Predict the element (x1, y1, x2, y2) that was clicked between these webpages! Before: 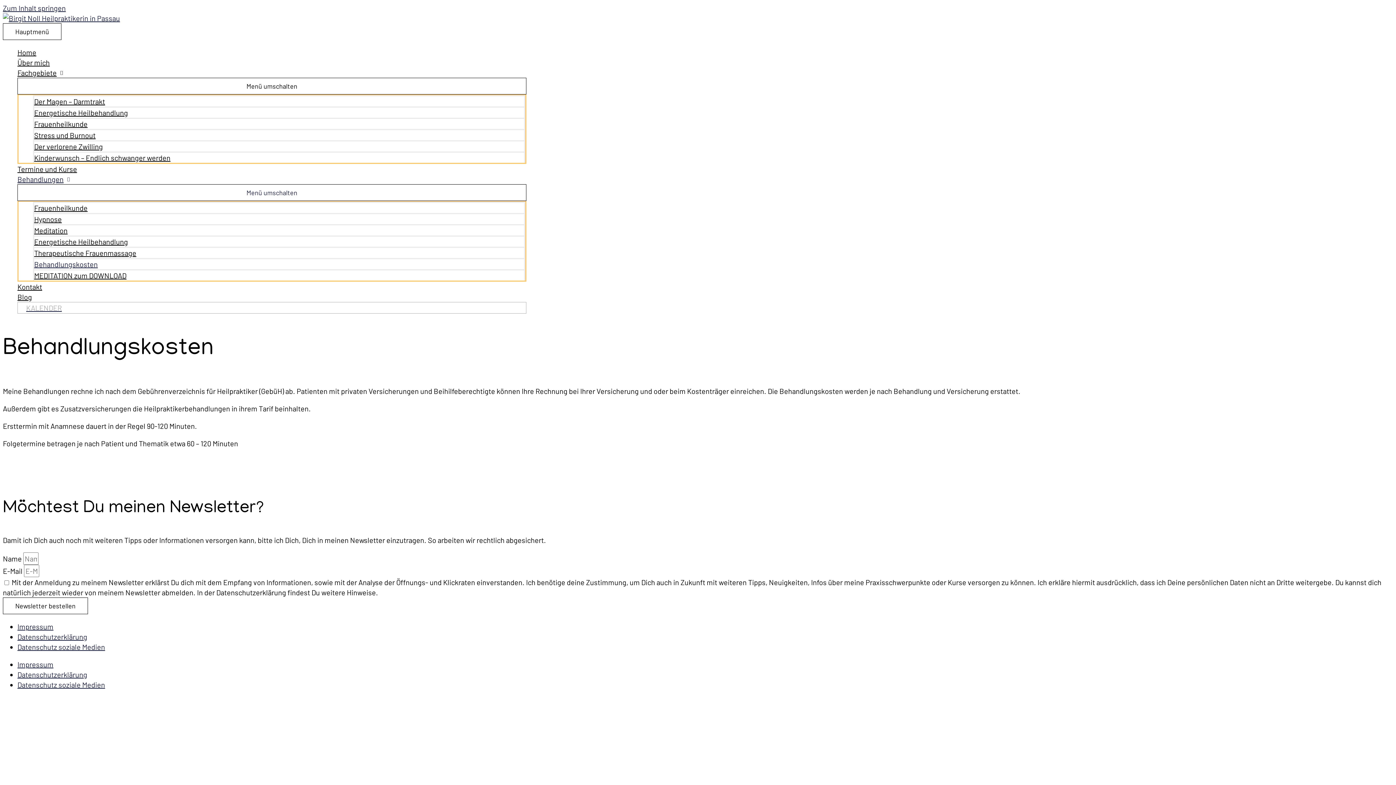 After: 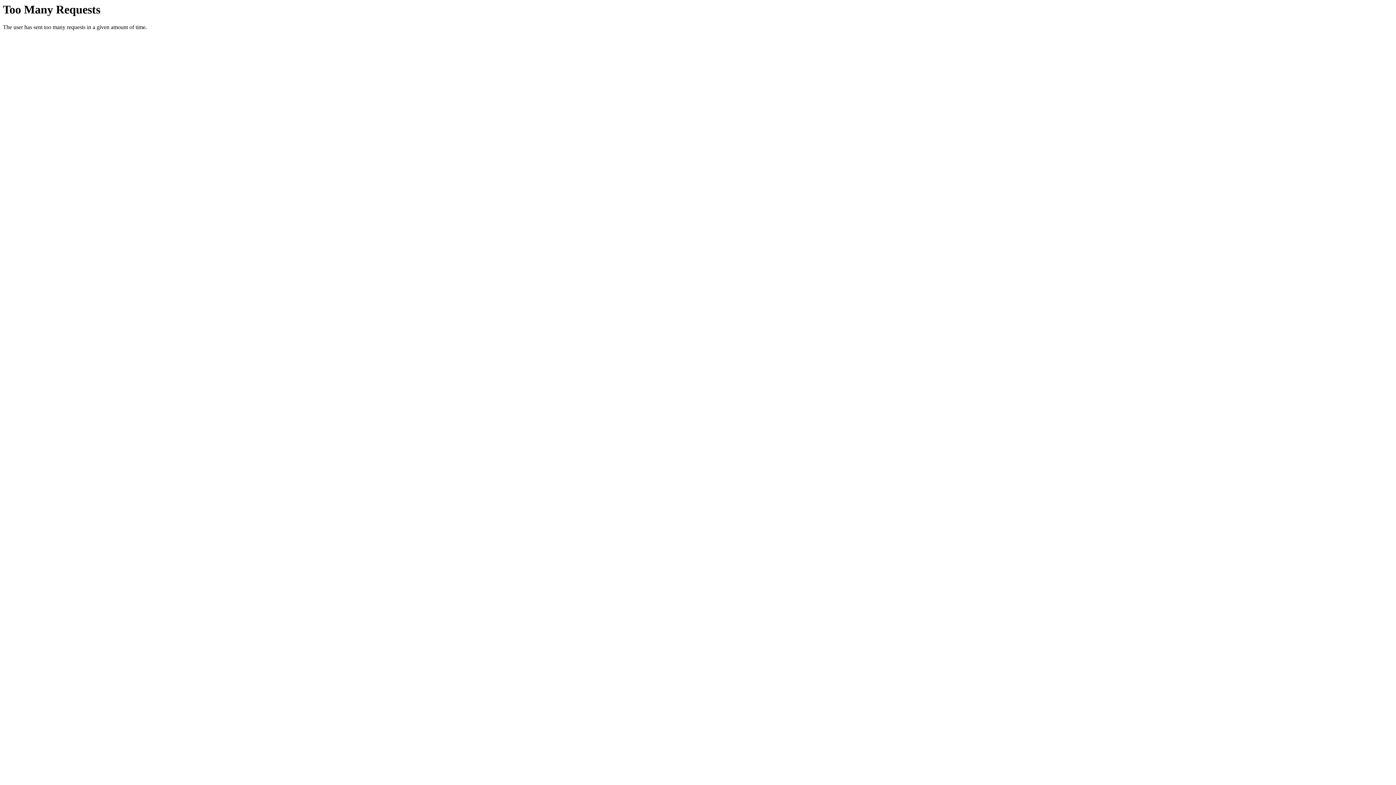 Action: bbox: (33, 129, 525, 140) label: Stress und Burnout